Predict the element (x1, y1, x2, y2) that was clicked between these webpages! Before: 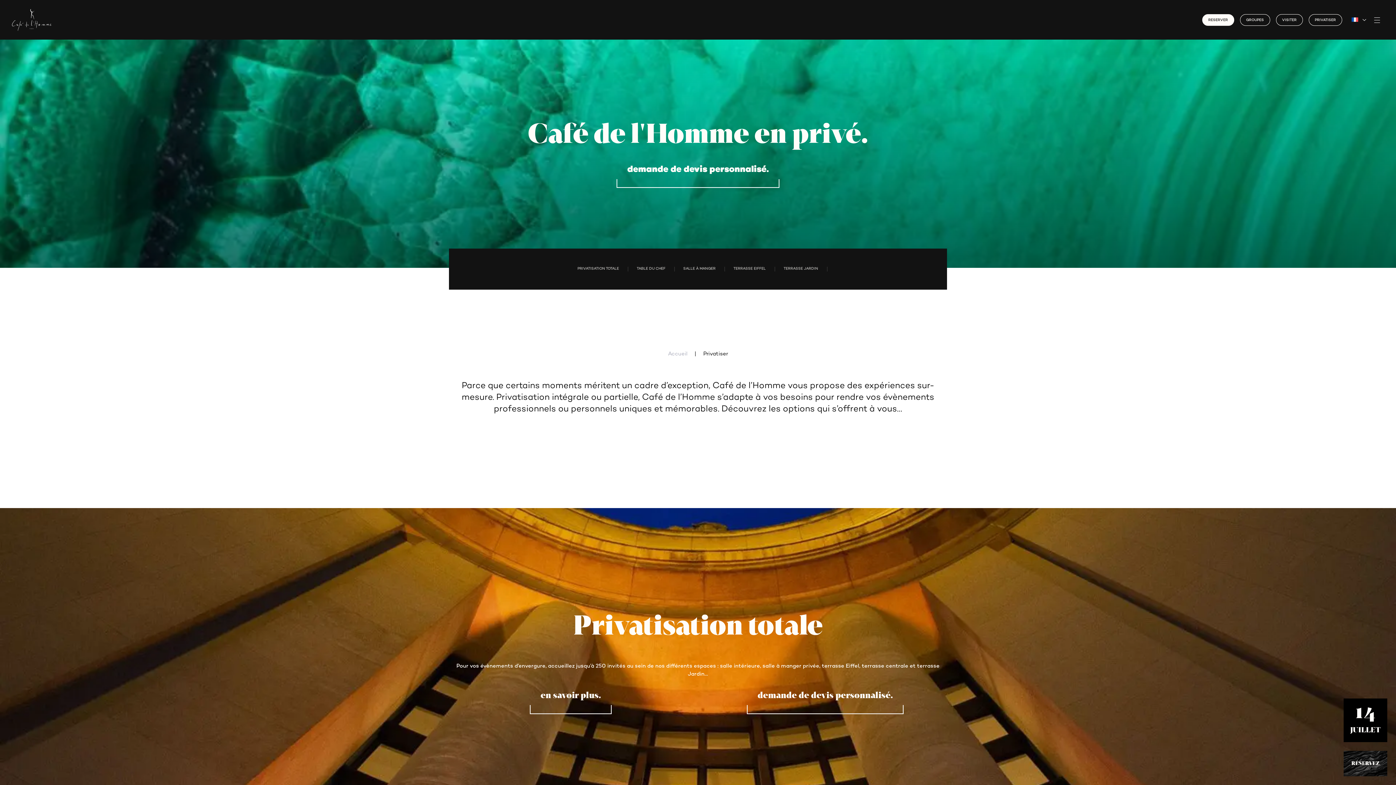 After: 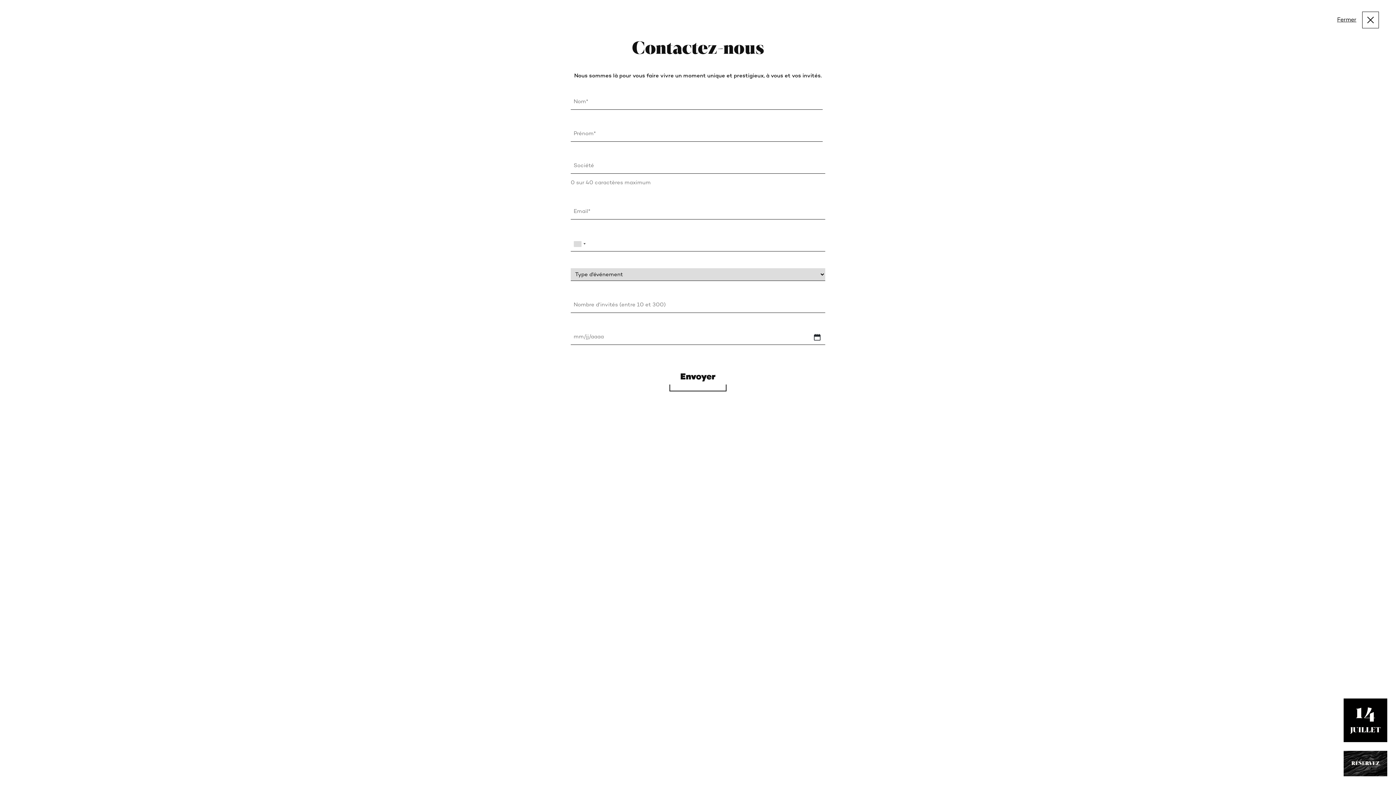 Action: bbox: (747, 678, 903, 714) label: demande de devis personnalisé.